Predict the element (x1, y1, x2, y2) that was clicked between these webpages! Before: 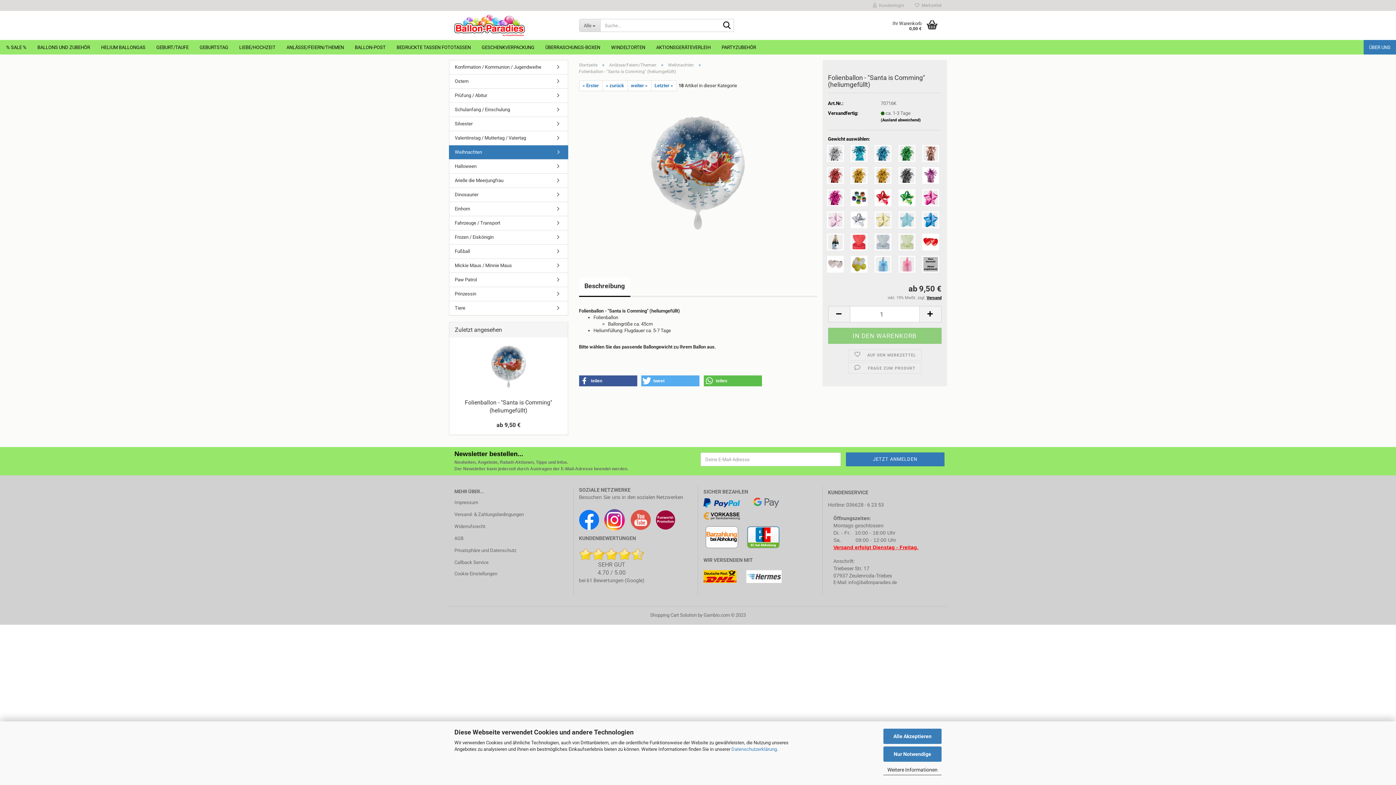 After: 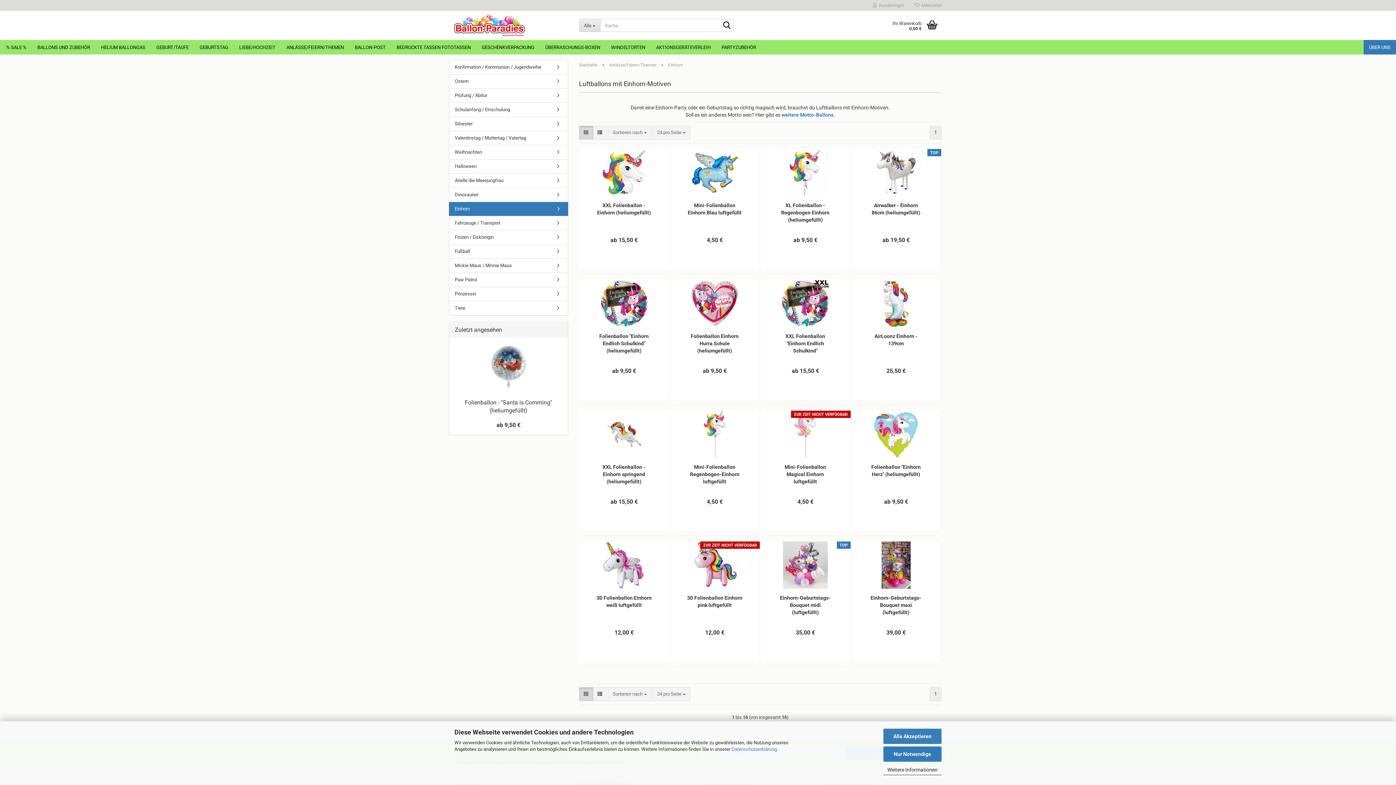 Action: label: Einhorn bbox: (449, 202, 567, 216)